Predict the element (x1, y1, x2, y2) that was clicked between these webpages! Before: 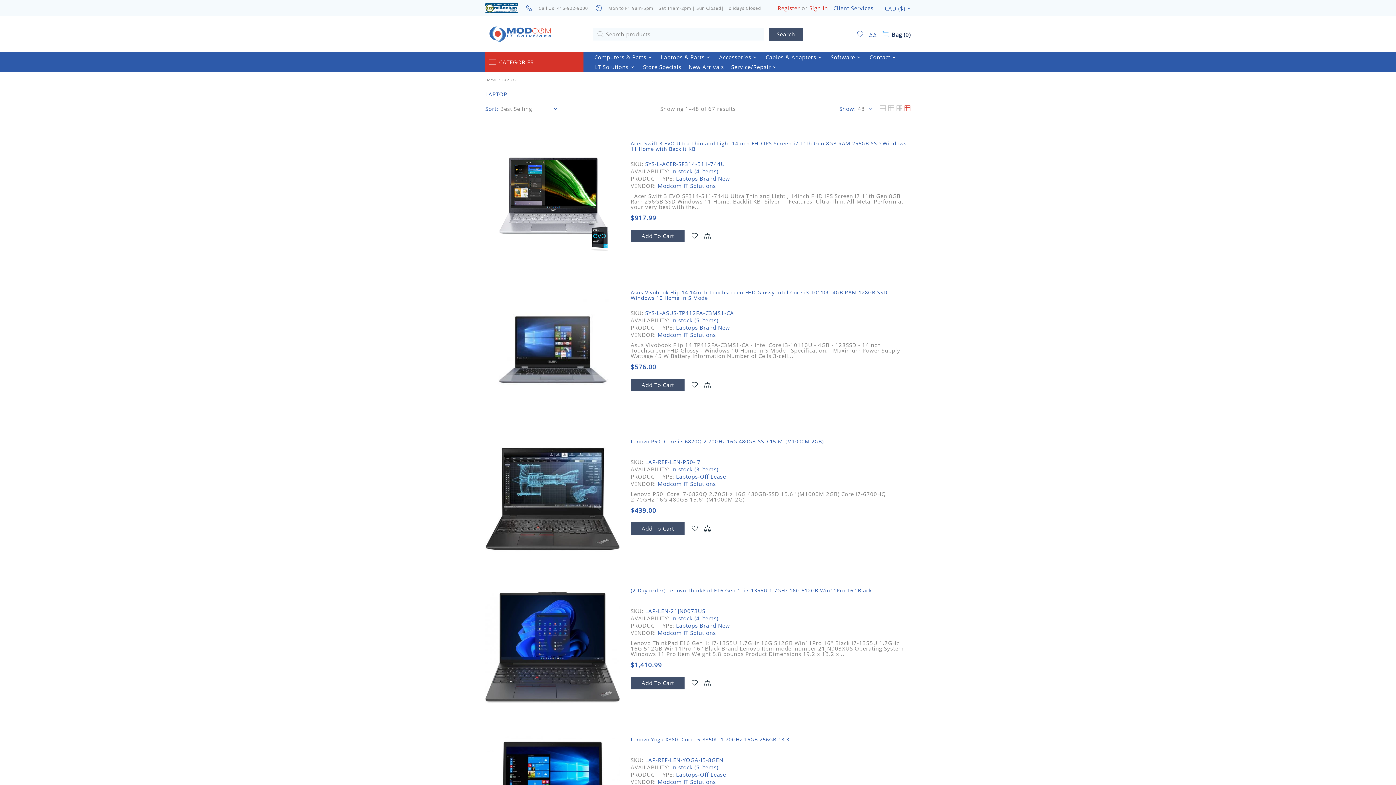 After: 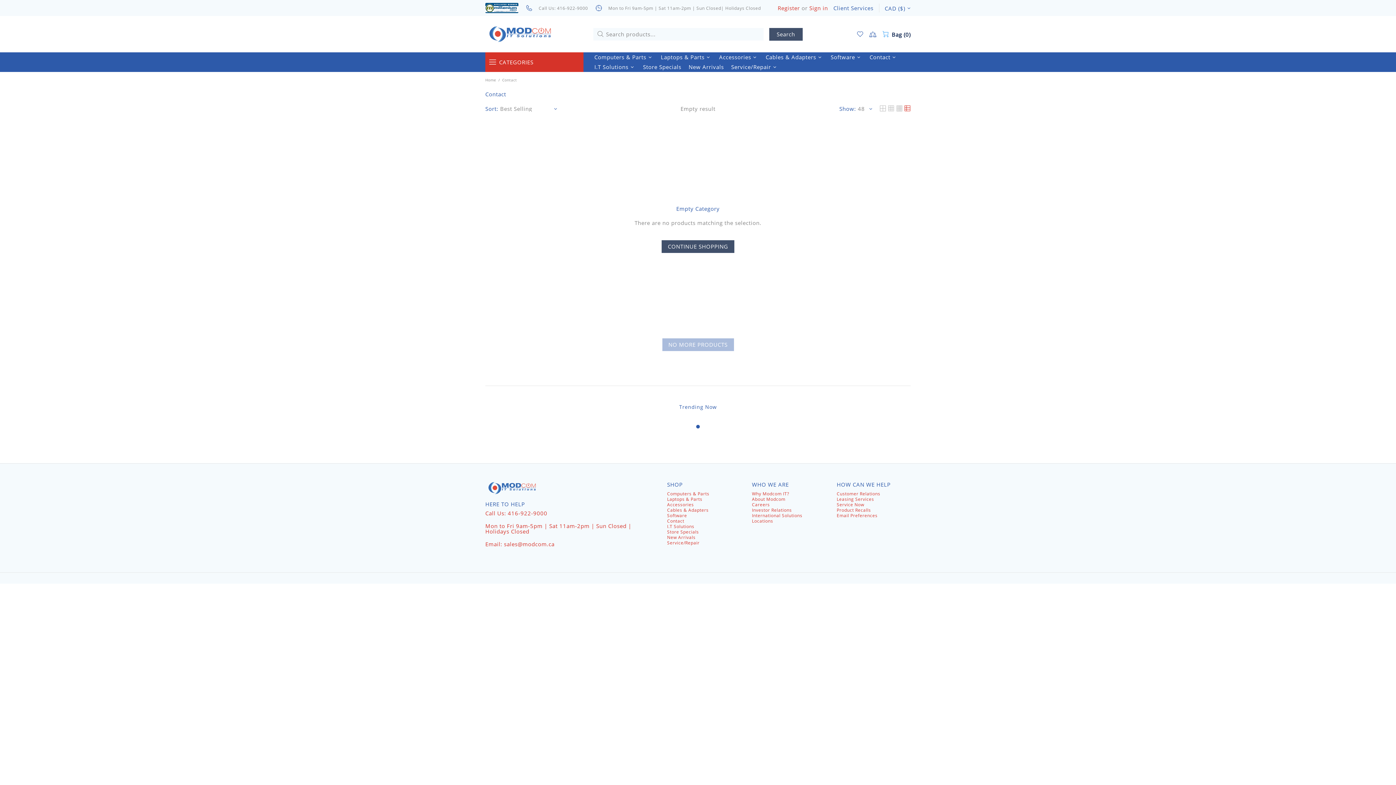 Action: label: Contact bbox: (866, 52, 901, 62)